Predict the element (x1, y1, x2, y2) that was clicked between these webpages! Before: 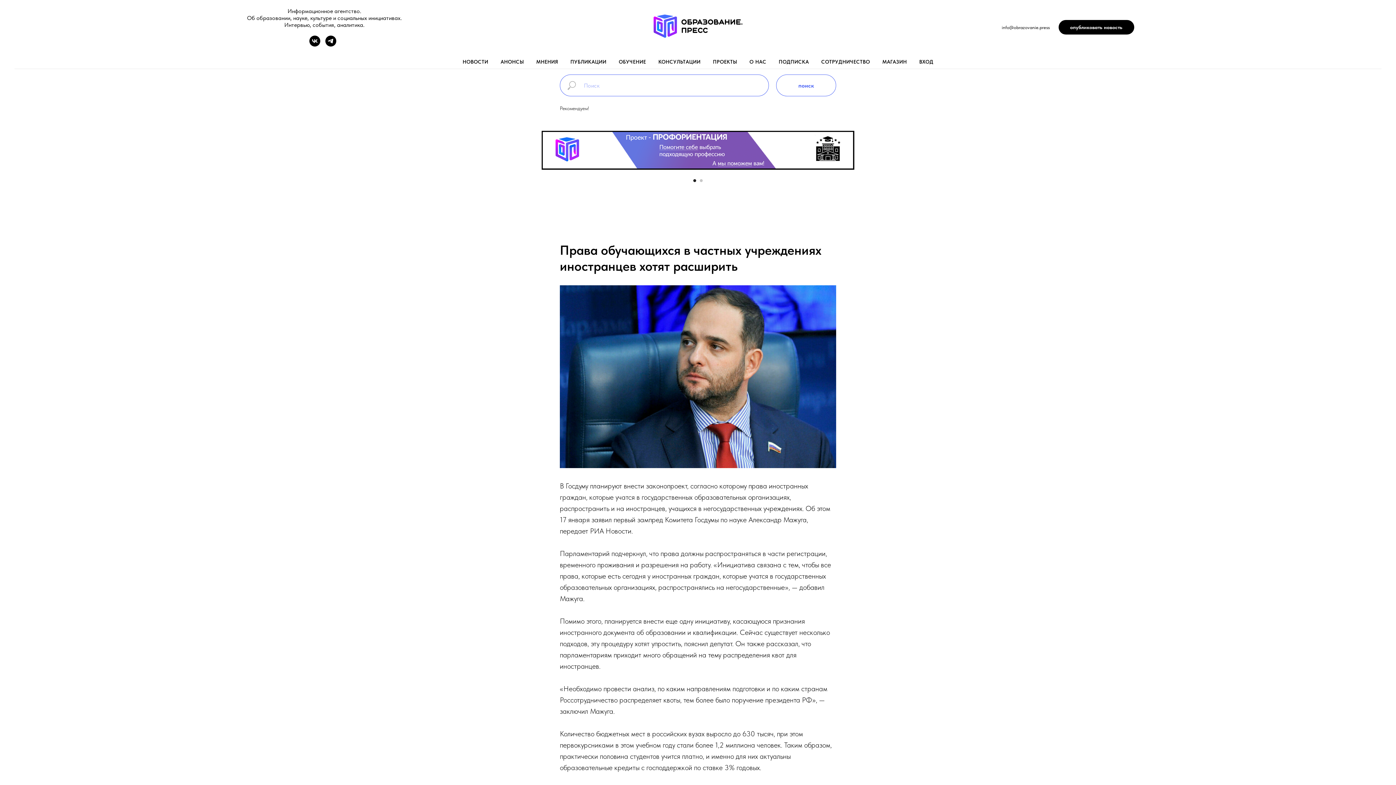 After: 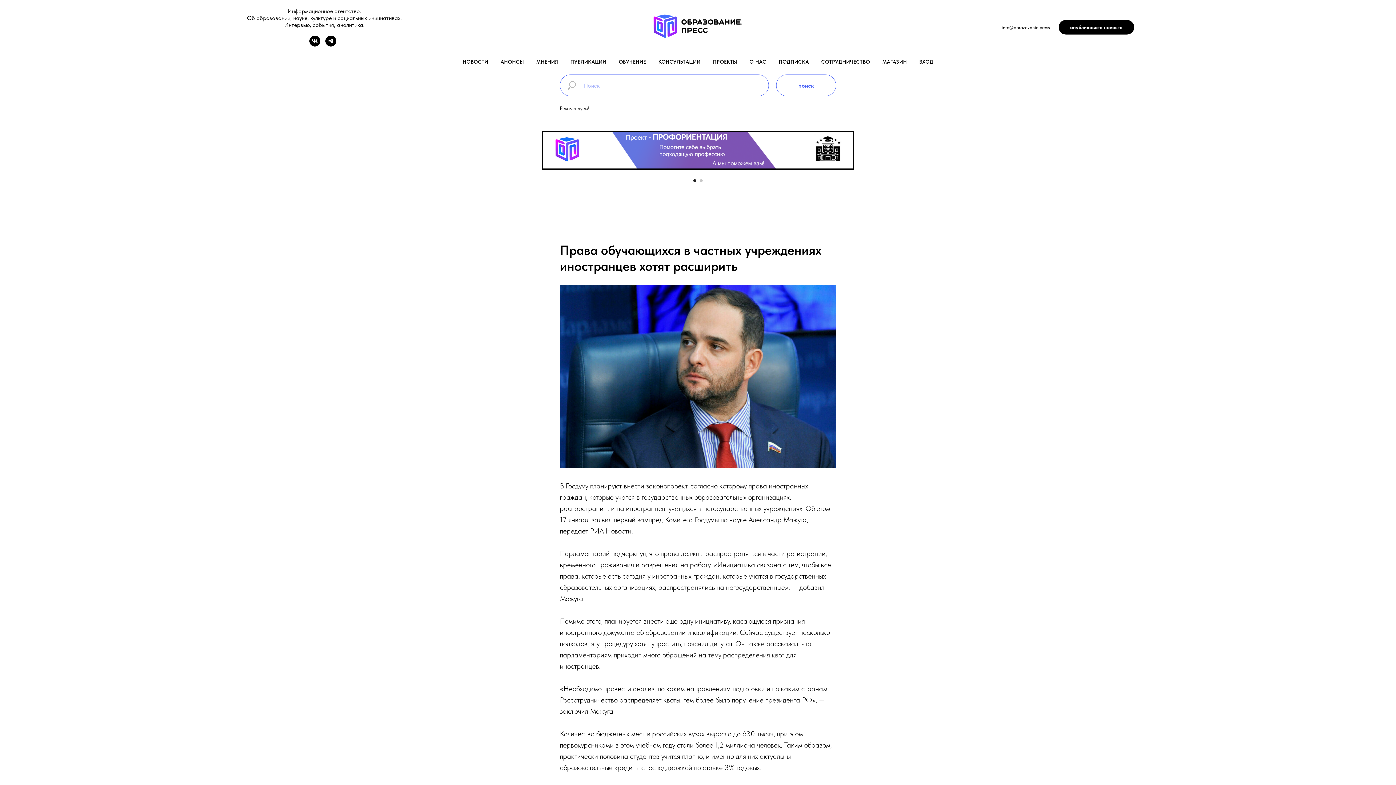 Action: bbox: (309, 41, 320, 47) label: vk